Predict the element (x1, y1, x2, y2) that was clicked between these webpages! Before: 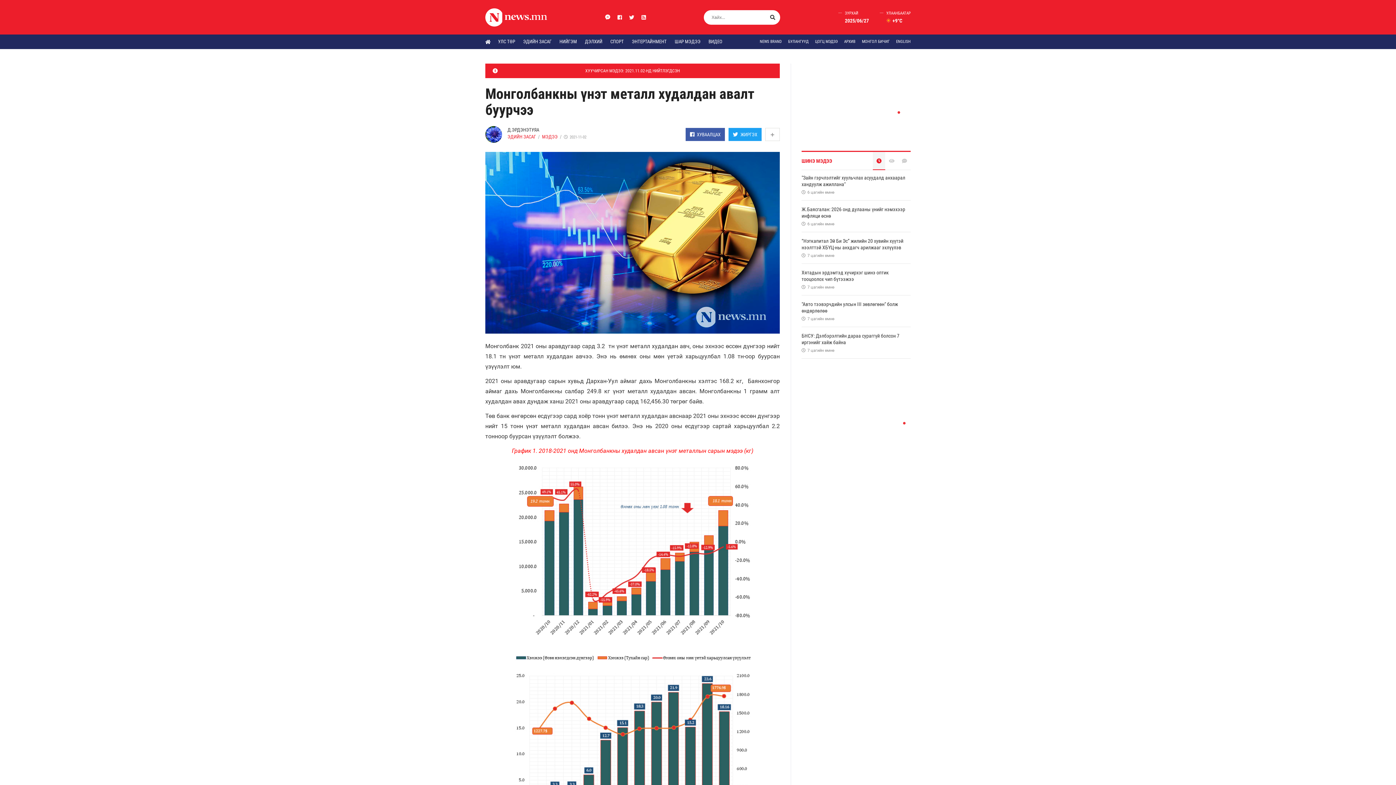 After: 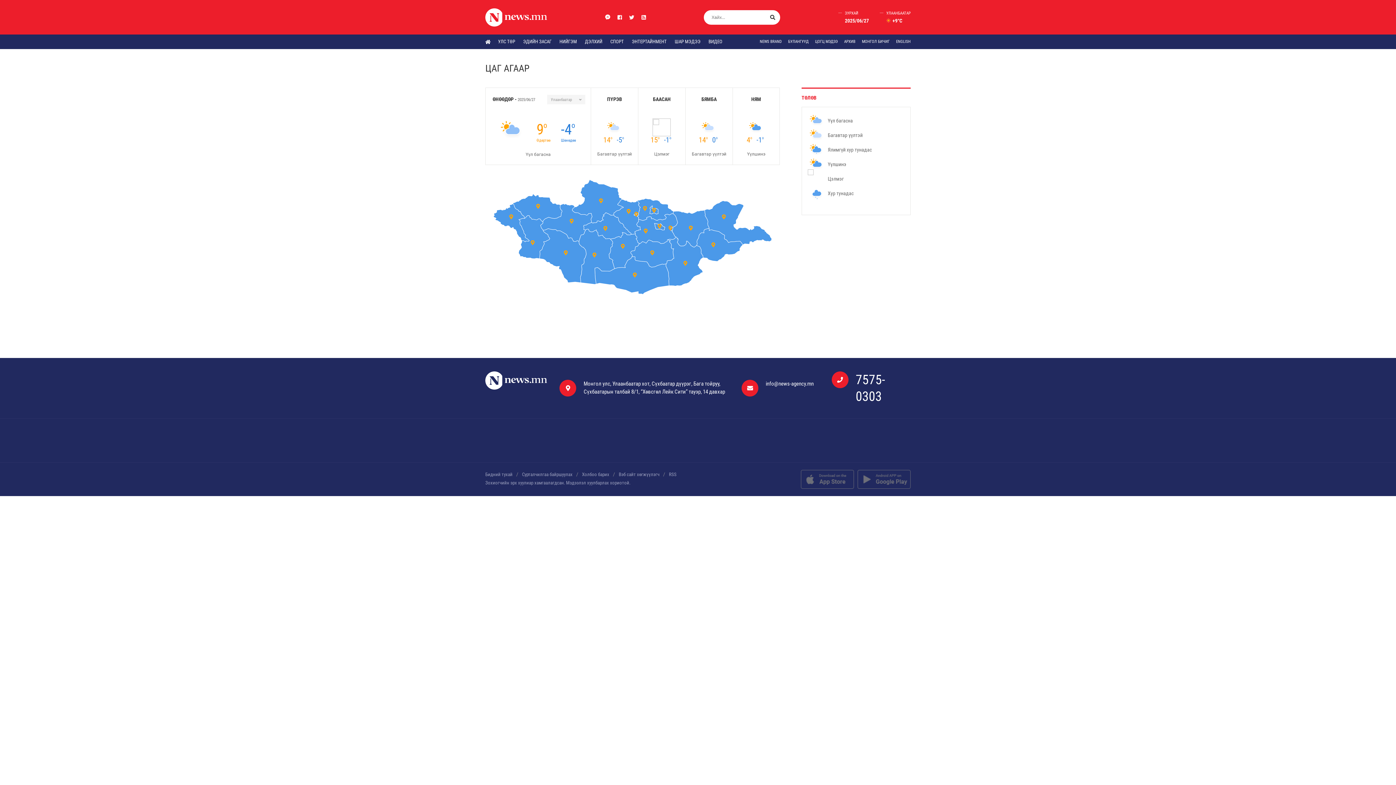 Action: bbox: (879, 11, 910, 23) label: УЛААНБААТАР

+9°C